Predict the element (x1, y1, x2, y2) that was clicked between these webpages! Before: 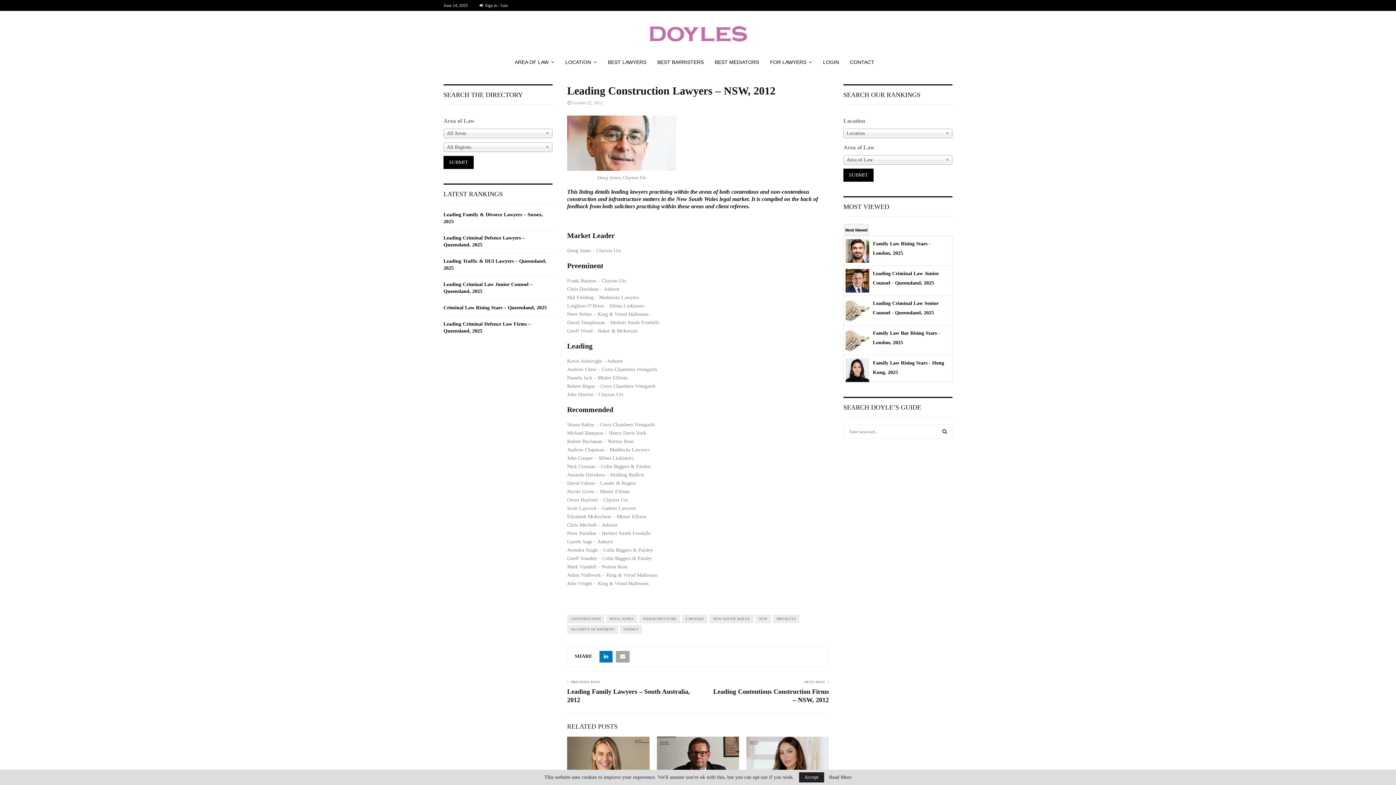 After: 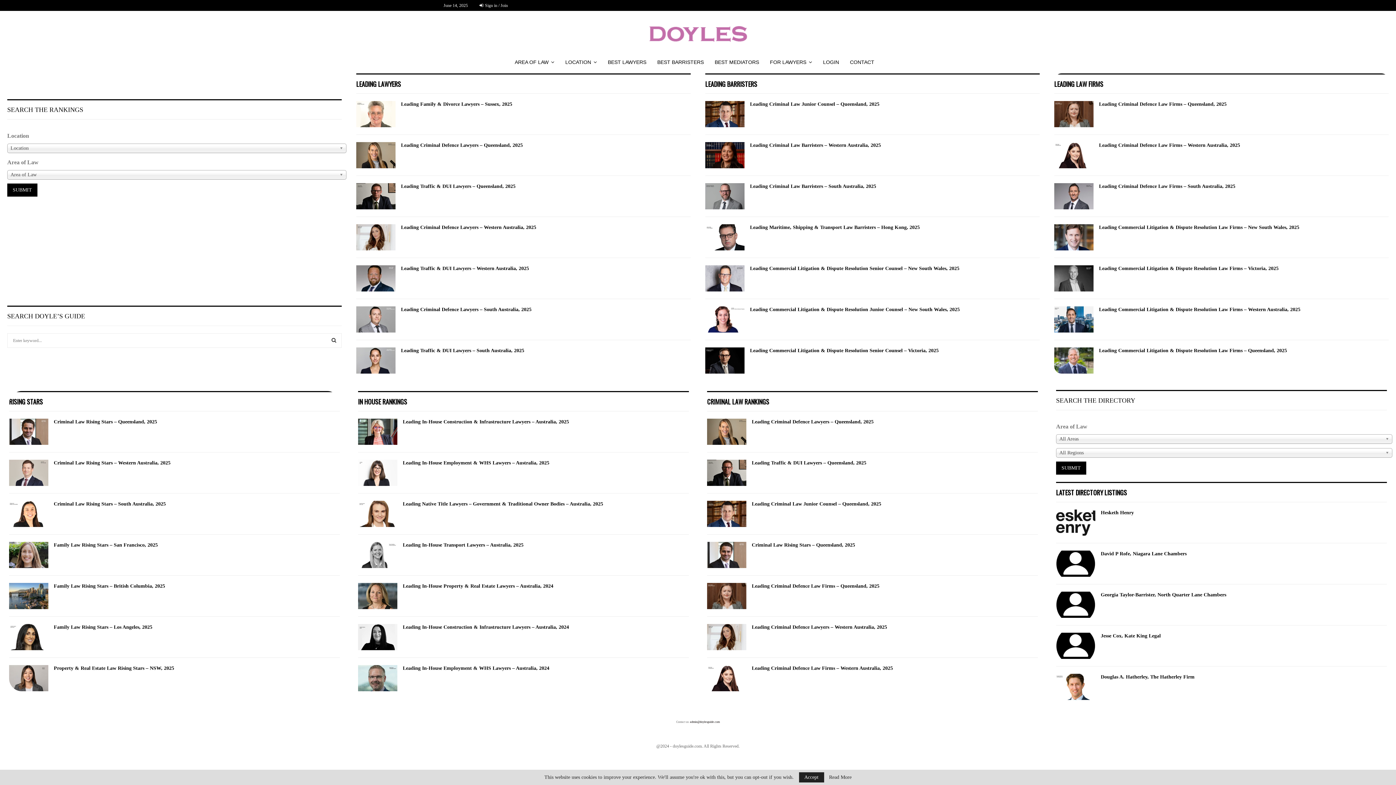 Action: bbox: (514, 55, 554, 69) label: AREA OF LAW